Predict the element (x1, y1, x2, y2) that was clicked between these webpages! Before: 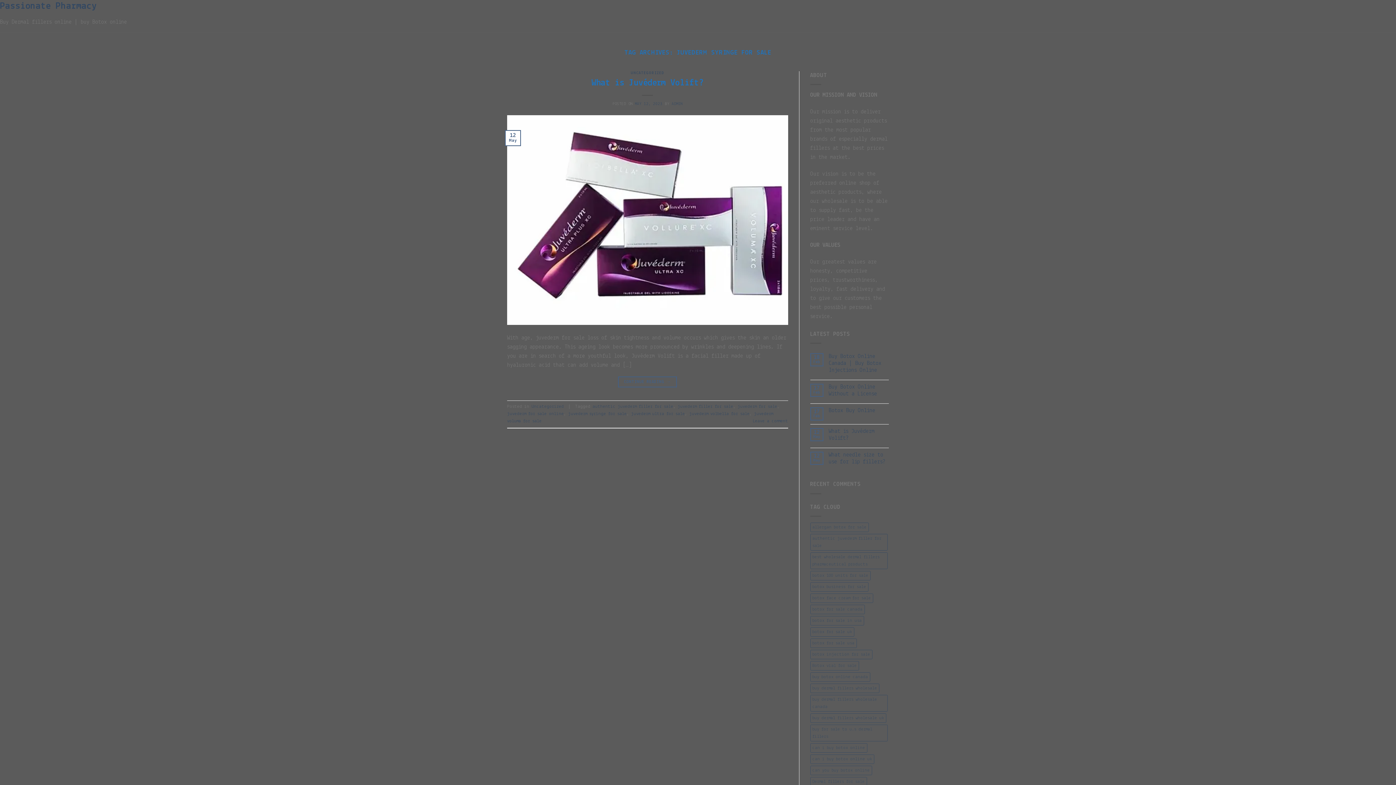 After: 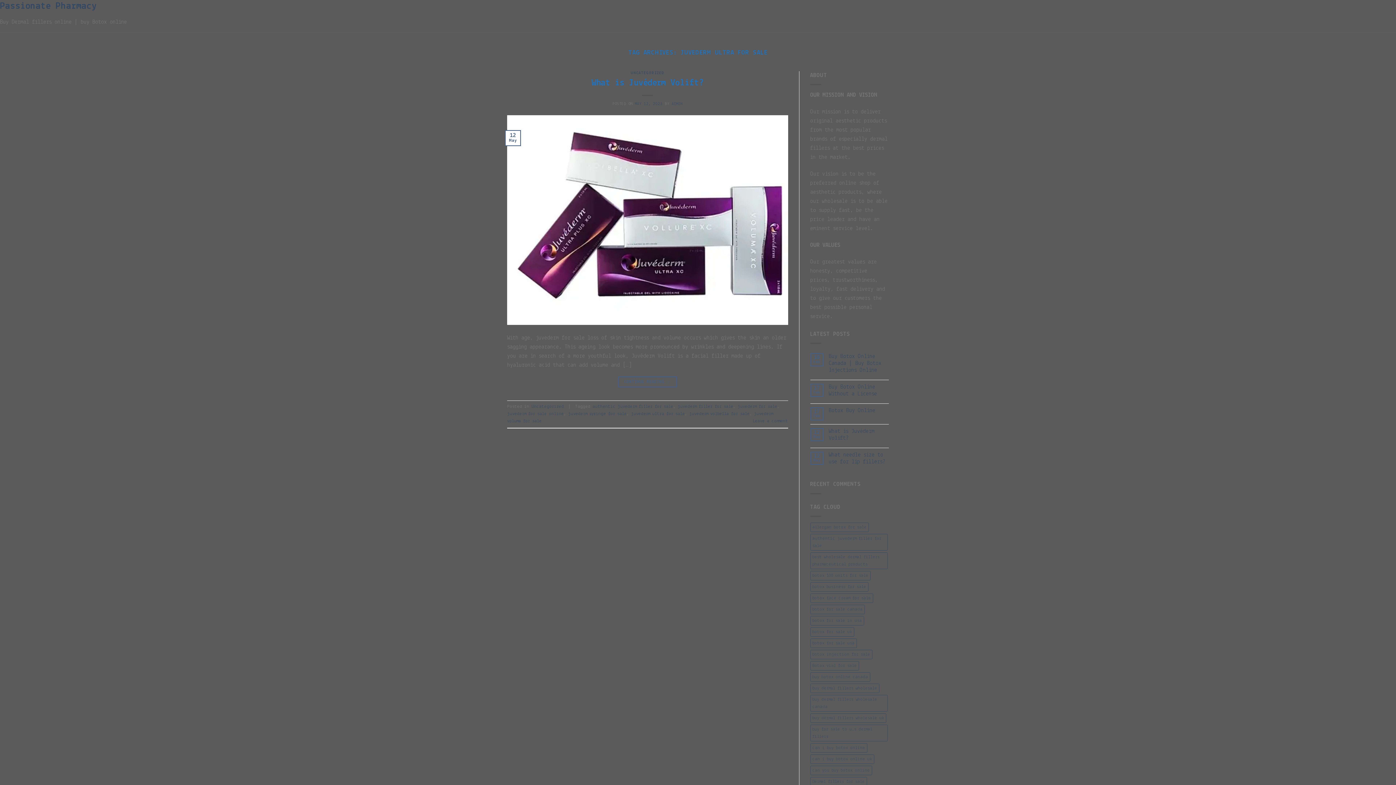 Action: bbox: (631, 411, 685, 416) label: juvederm ultra for sale